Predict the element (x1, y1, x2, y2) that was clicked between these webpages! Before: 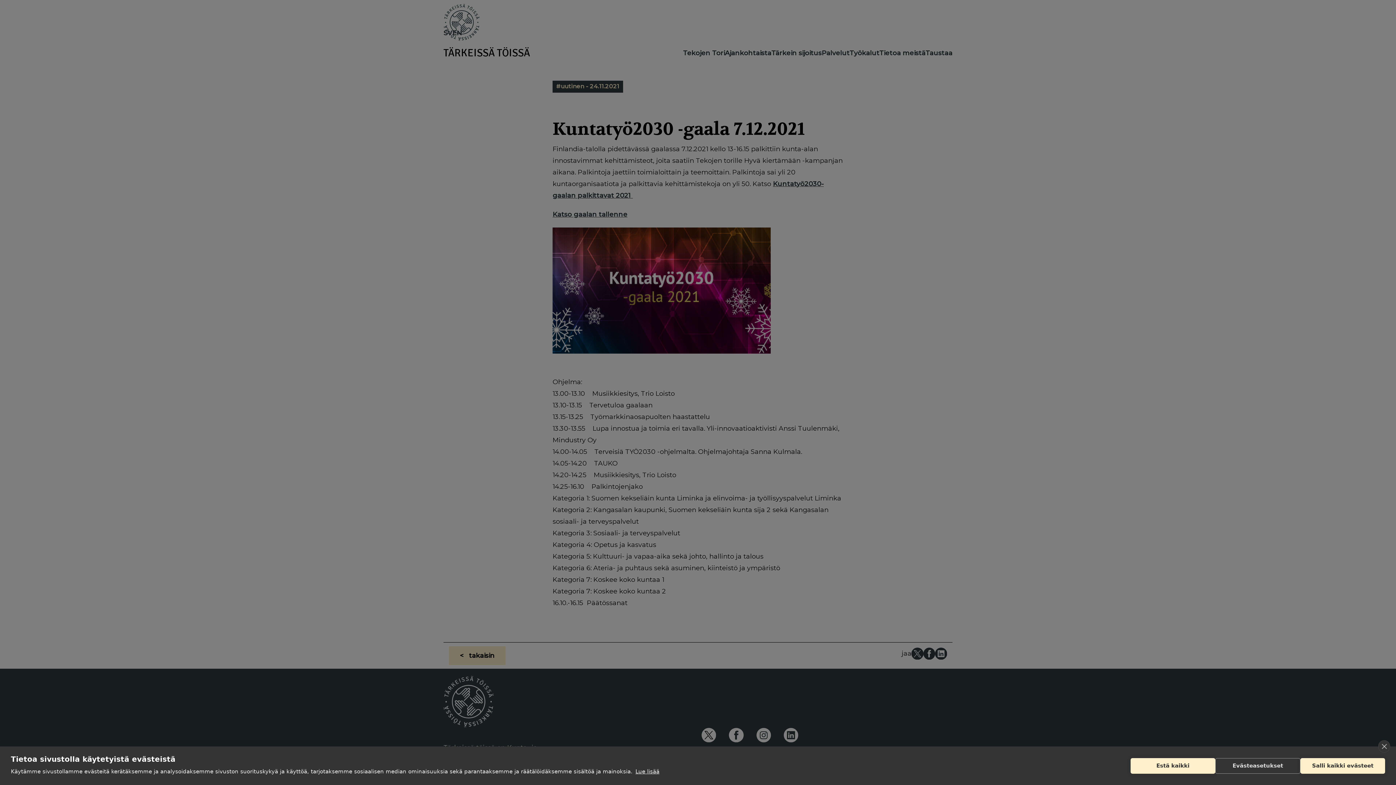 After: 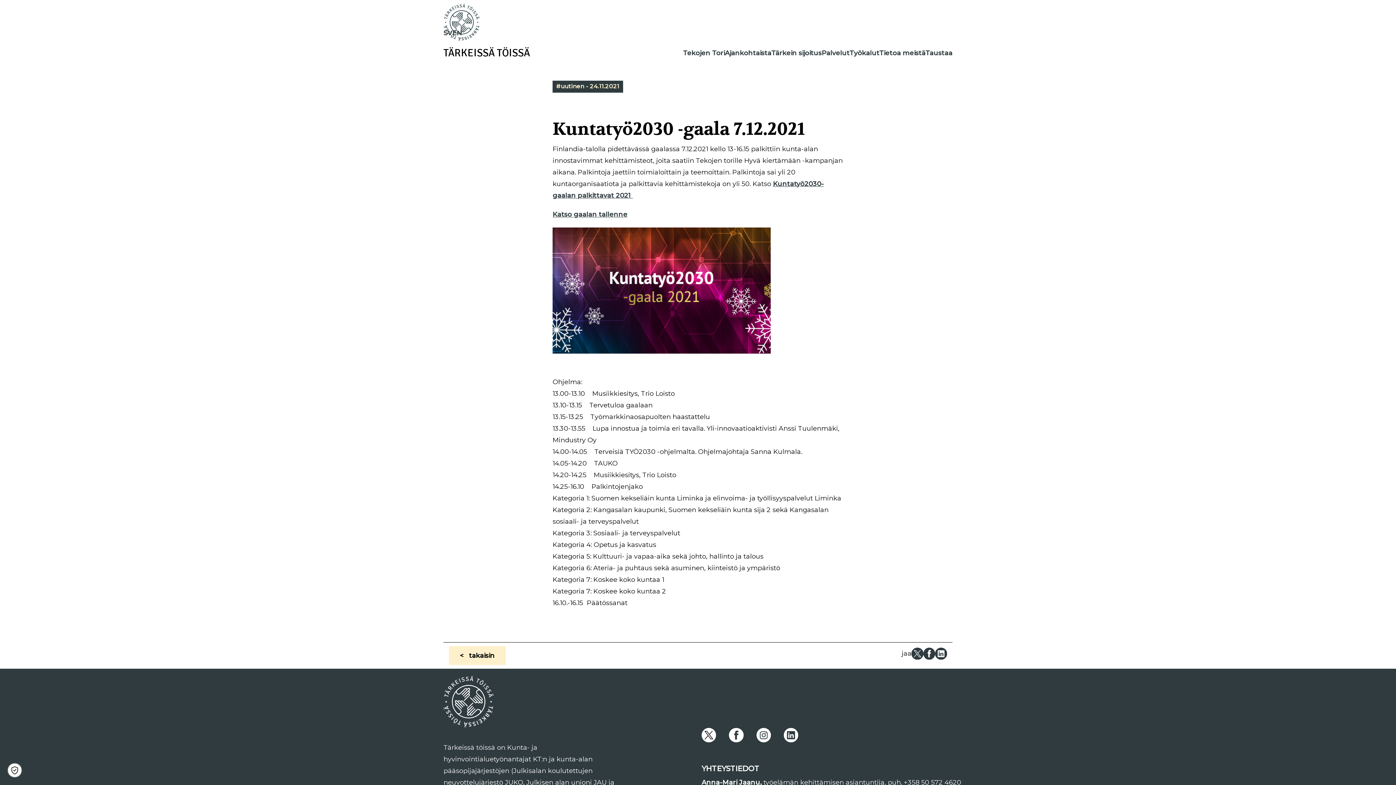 Action: label: Salli kaikki evästeet bbox: (1300, 758, 1385, 774)